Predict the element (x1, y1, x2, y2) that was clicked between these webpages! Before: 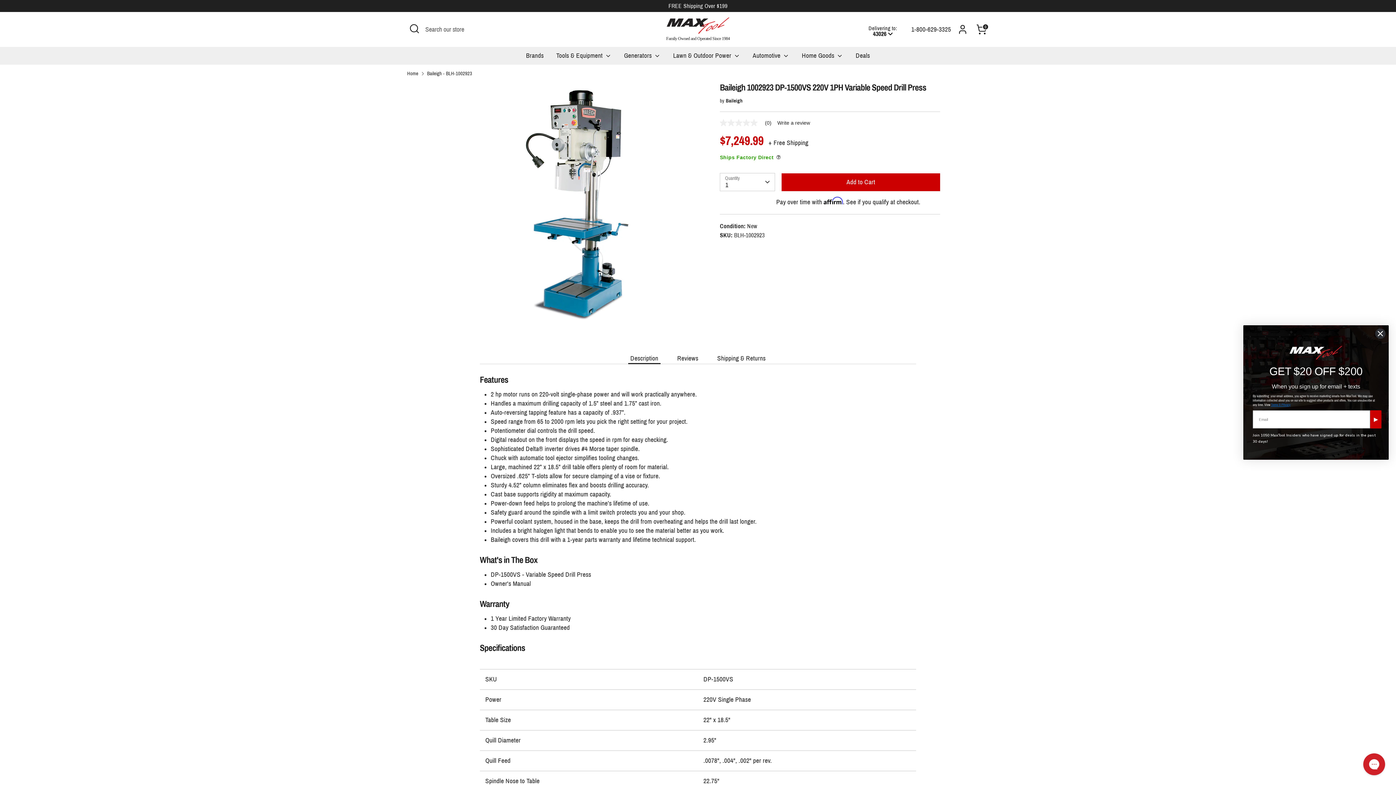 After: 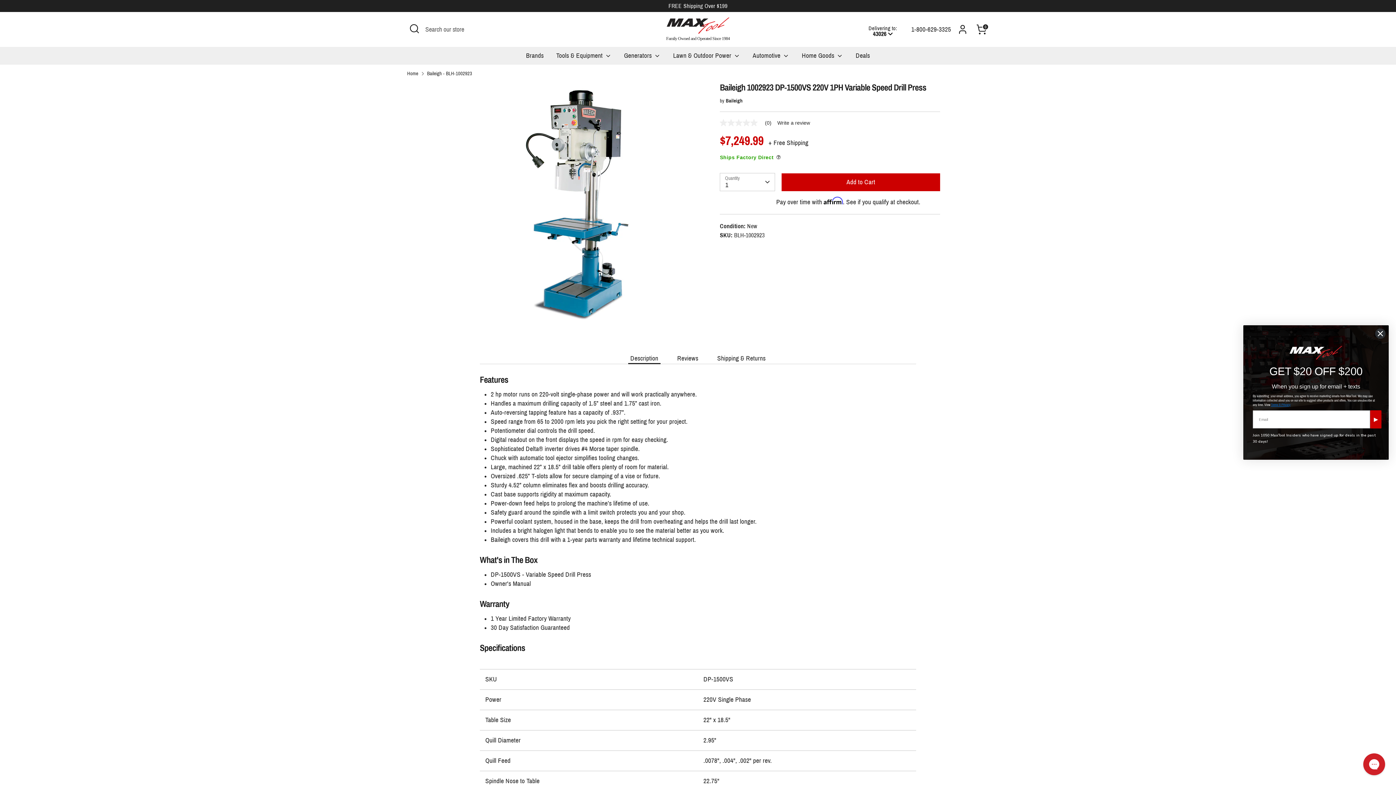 Action: label: Description bbox: (628, 352, 660, 364)